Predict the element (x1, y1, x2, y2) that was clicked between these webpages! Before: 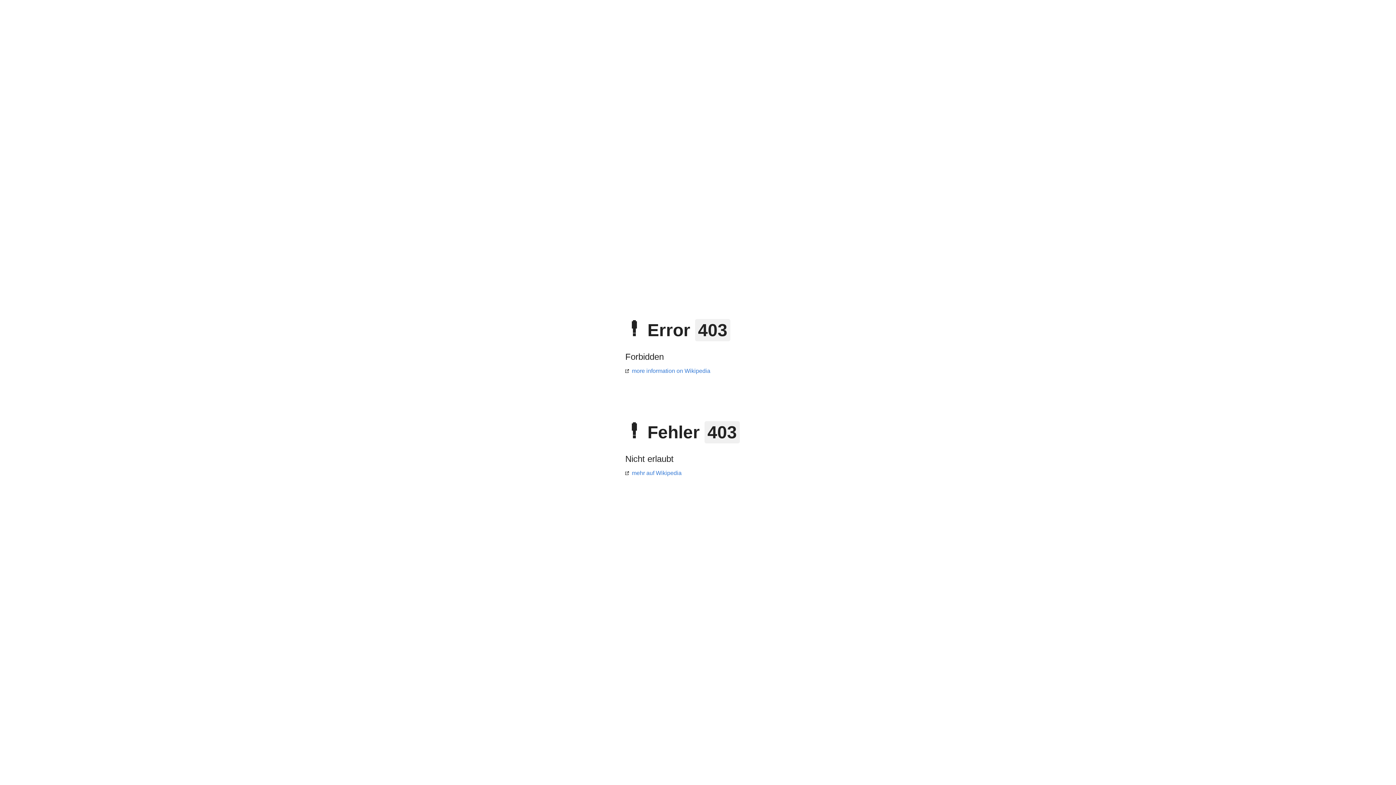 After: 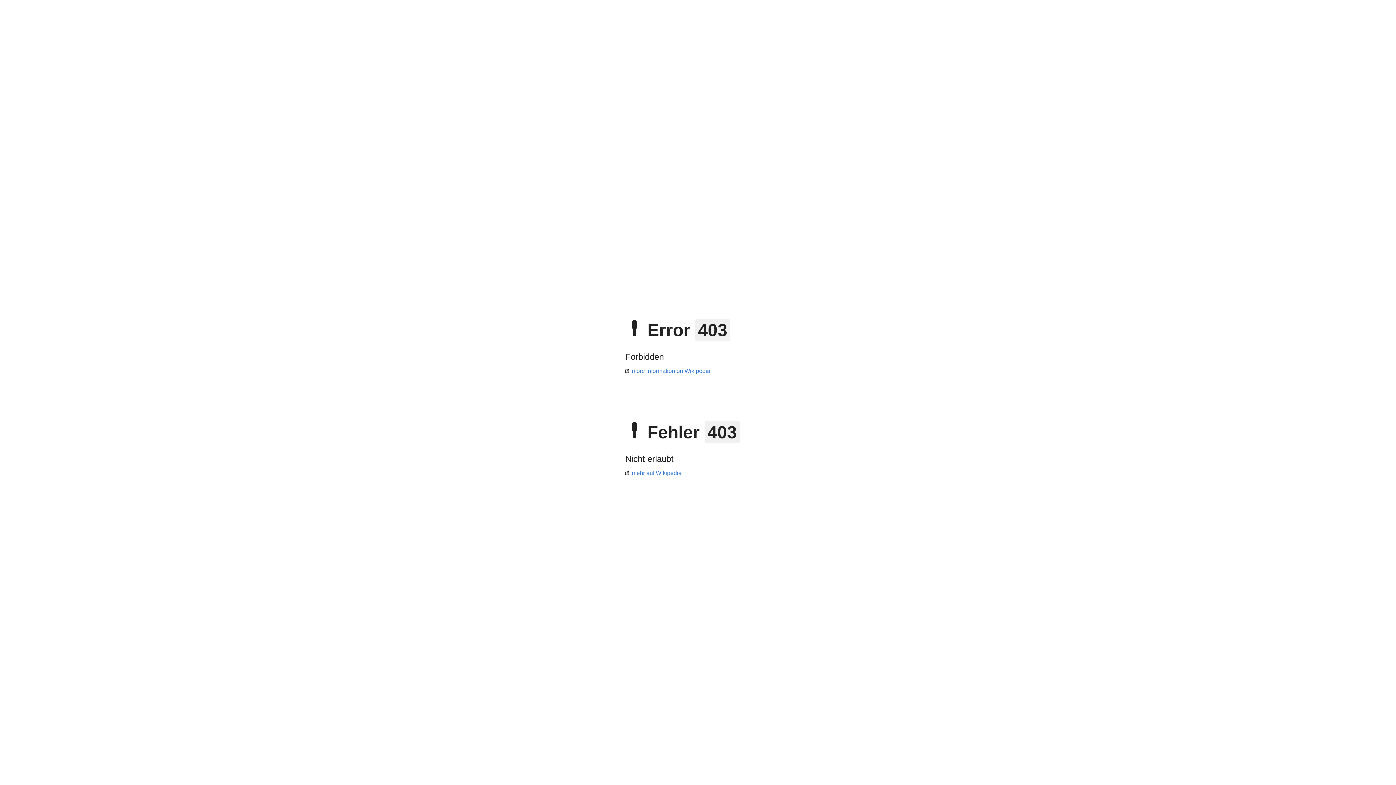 Action: label: more information on Wikipedia bbox: (625, 368, 710, 374)